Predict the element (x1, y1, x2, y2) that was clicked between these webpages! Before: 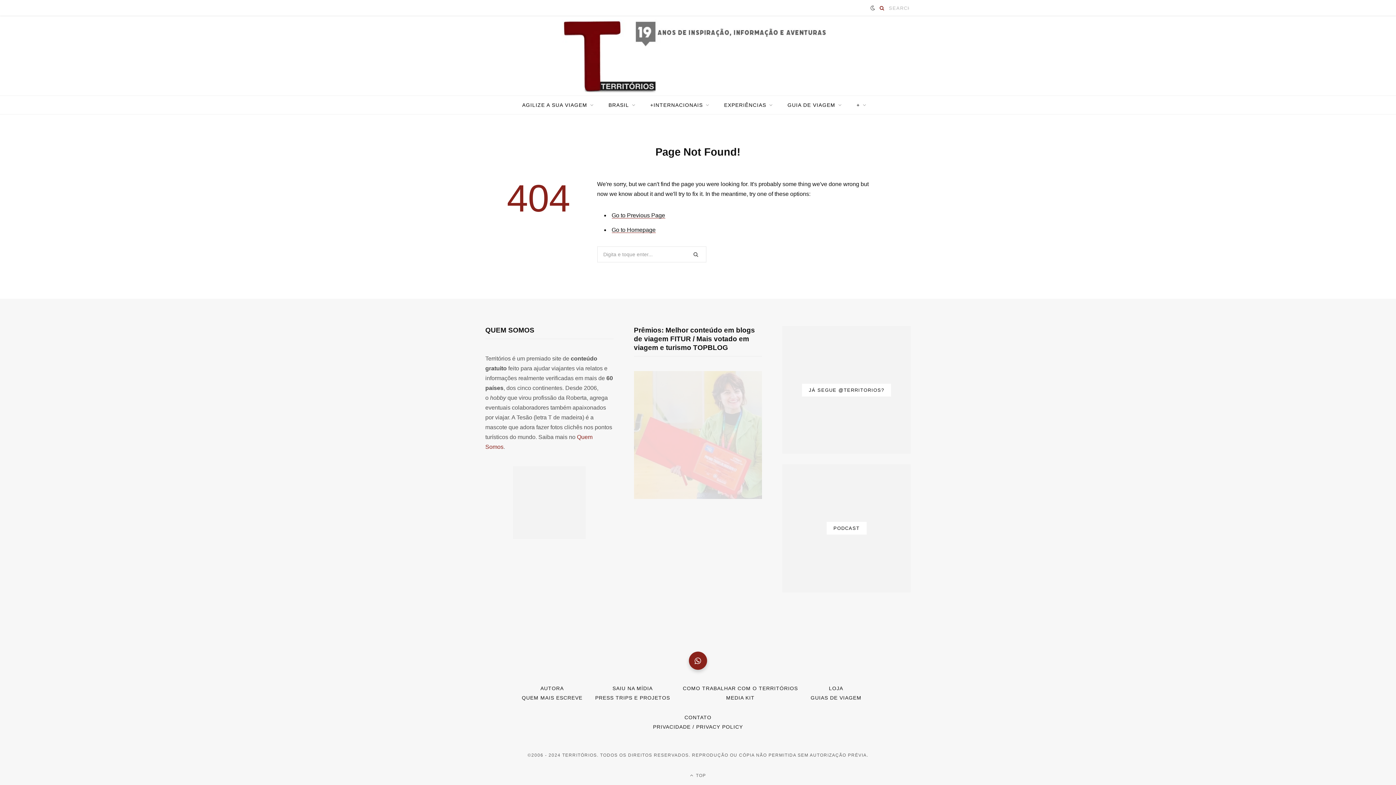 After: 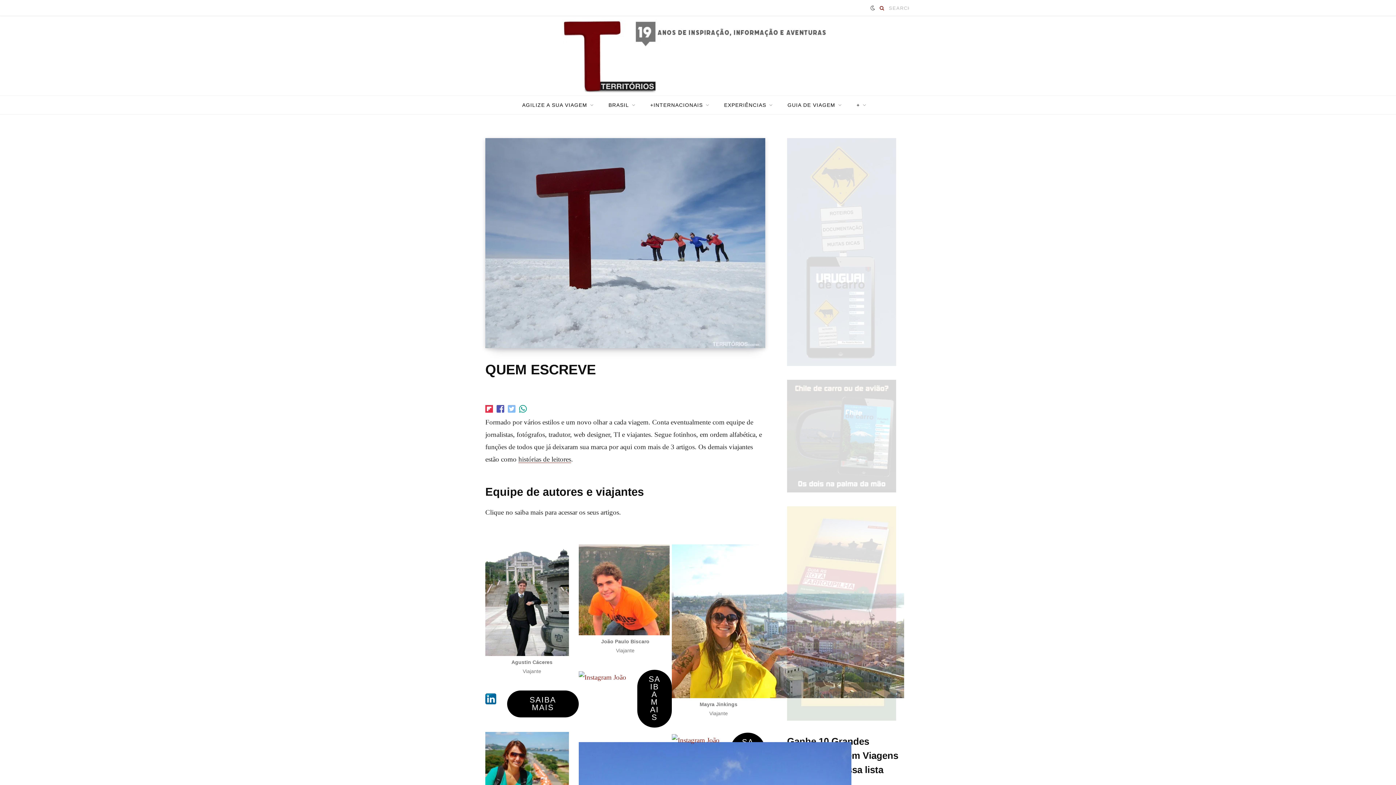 Action: bbox: (521, 695, 582, 701) label: QUEM MAIS ESCREVE